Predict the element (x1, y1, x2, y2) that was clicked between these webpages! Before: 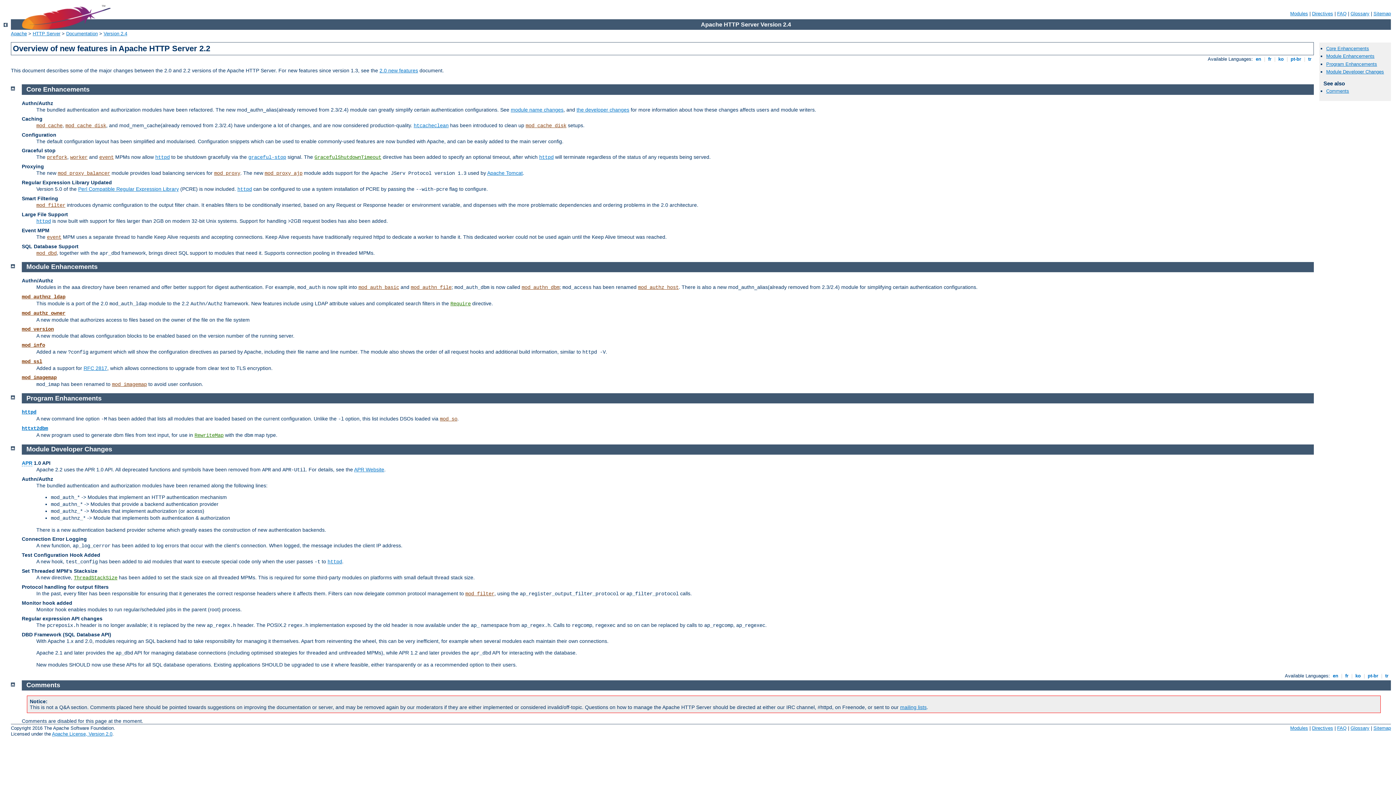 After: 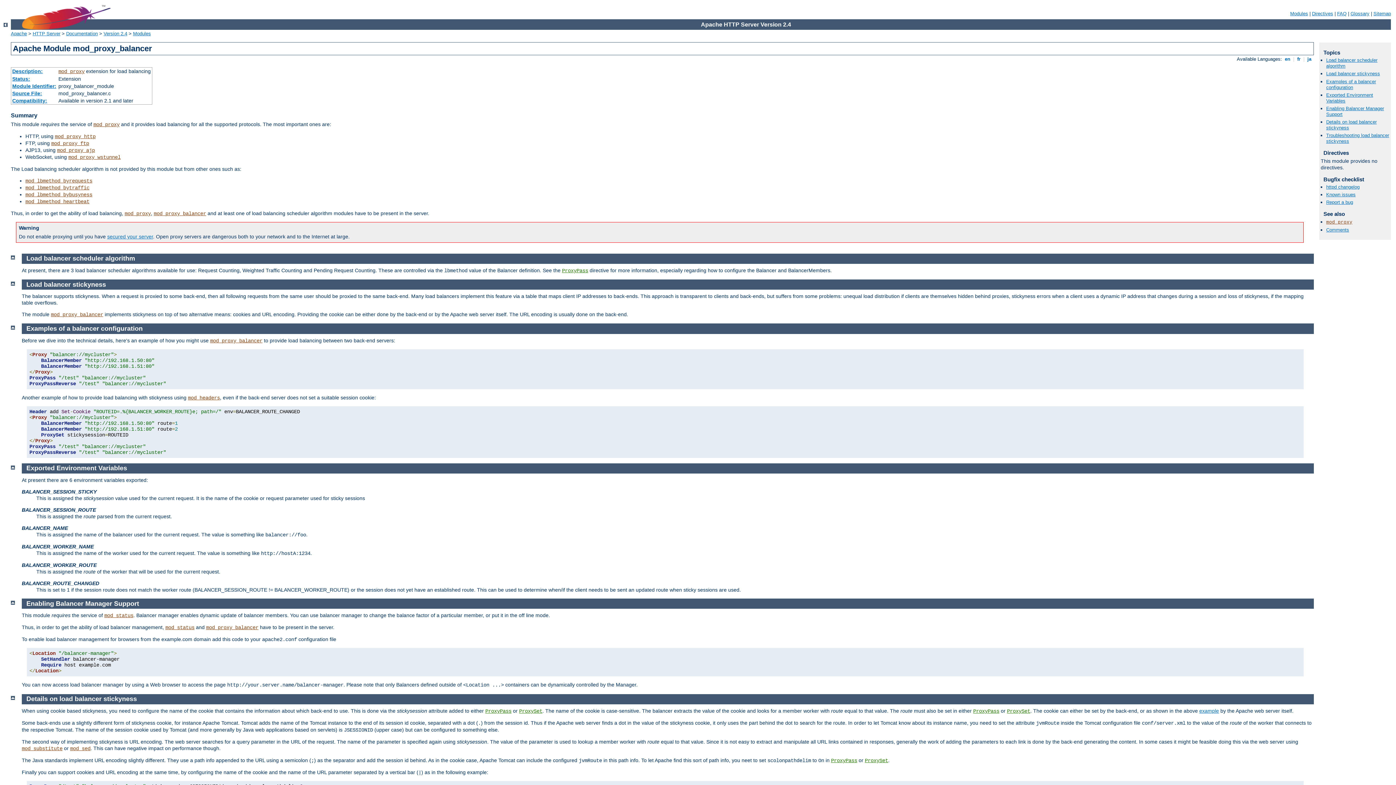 Action: label: mod_proxy_balancer bbox: (57, 170, 110, 176)